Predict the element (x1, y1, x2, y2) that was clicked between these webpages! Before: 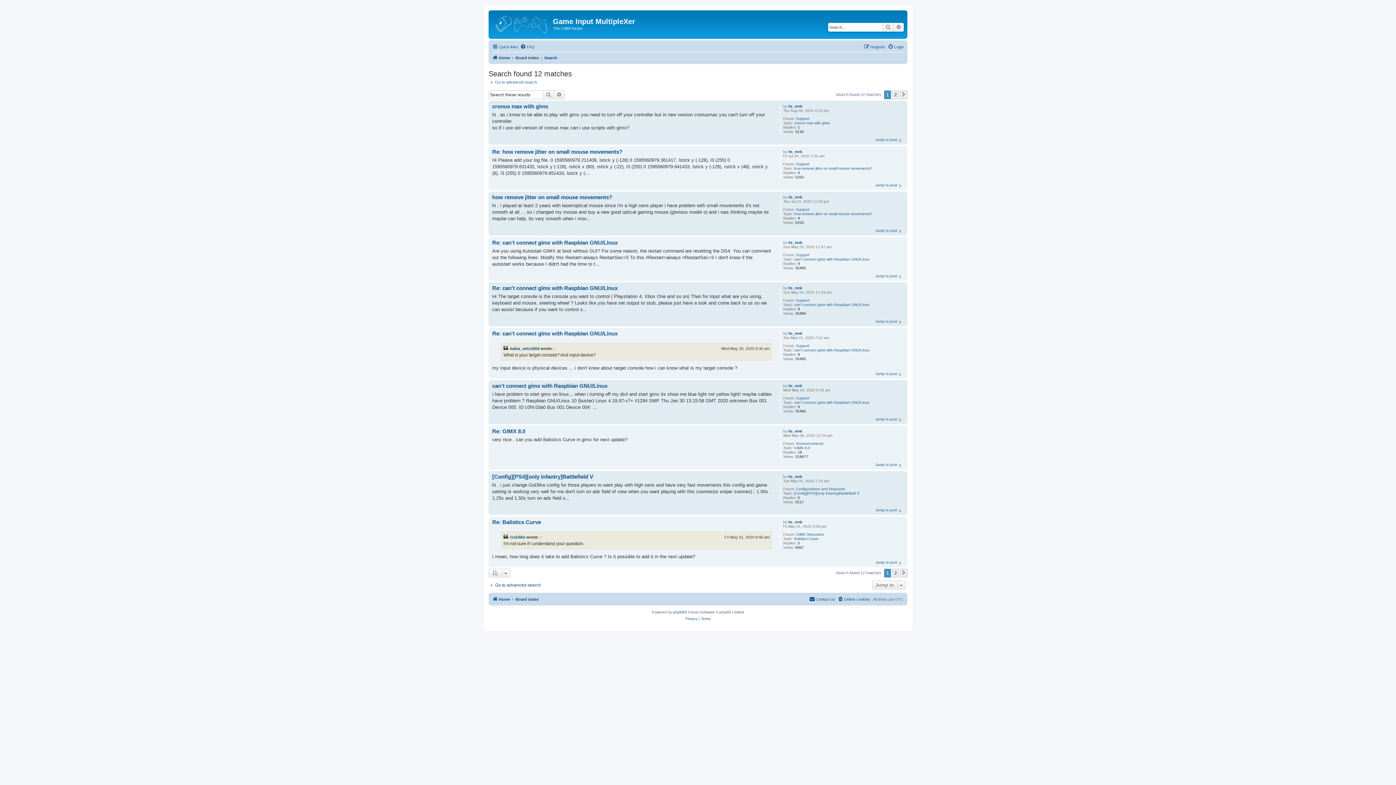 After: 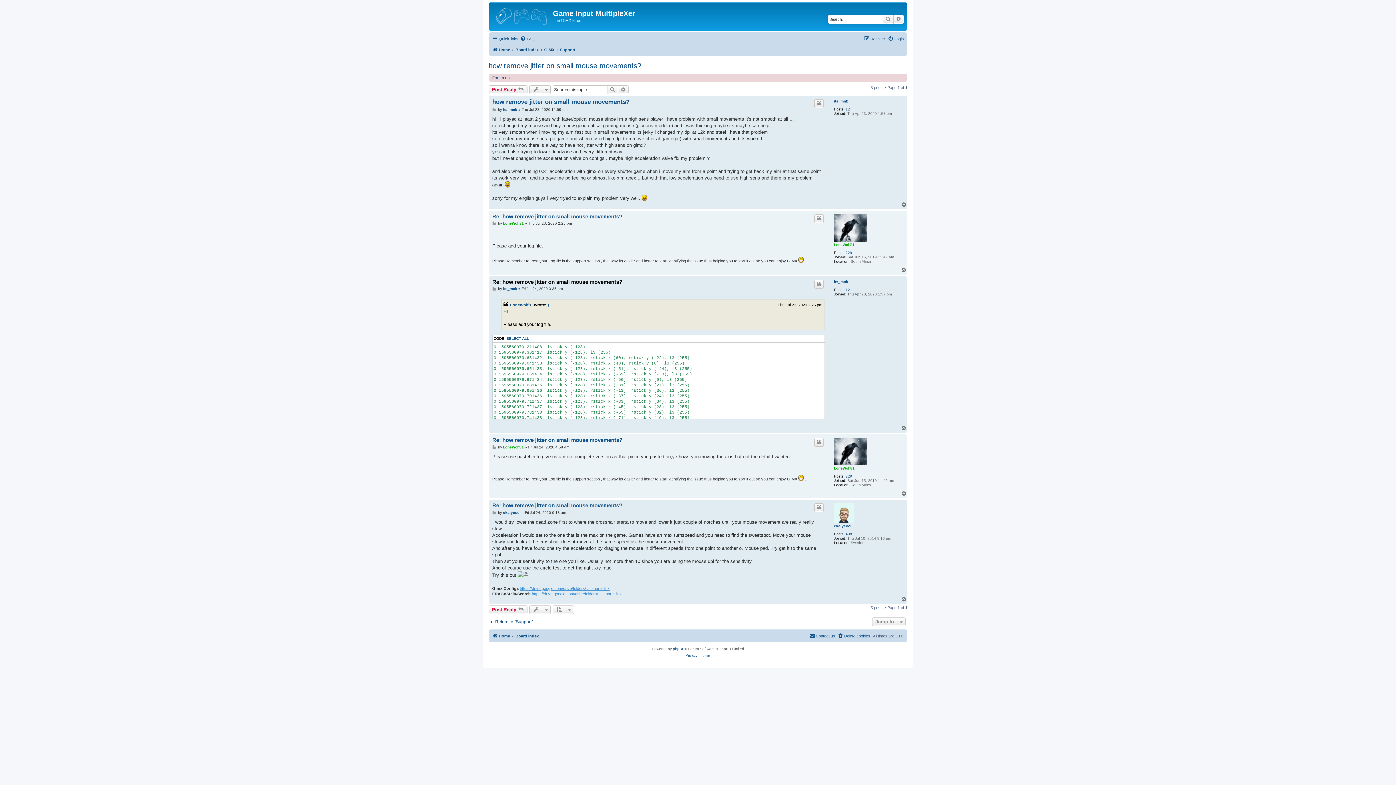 Action: label: Re: how remove jitter on small mouse movements? bbox: (492, 148, 622, 155)